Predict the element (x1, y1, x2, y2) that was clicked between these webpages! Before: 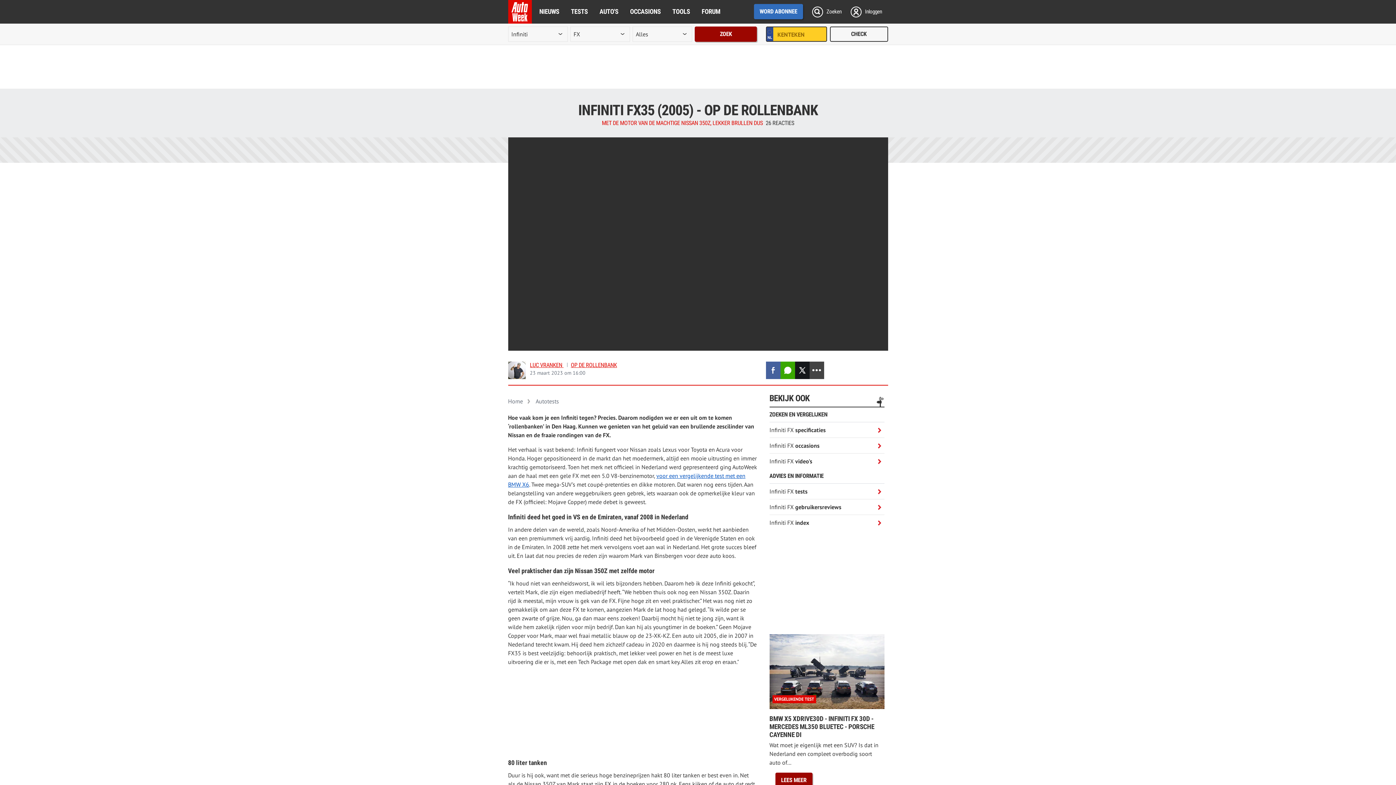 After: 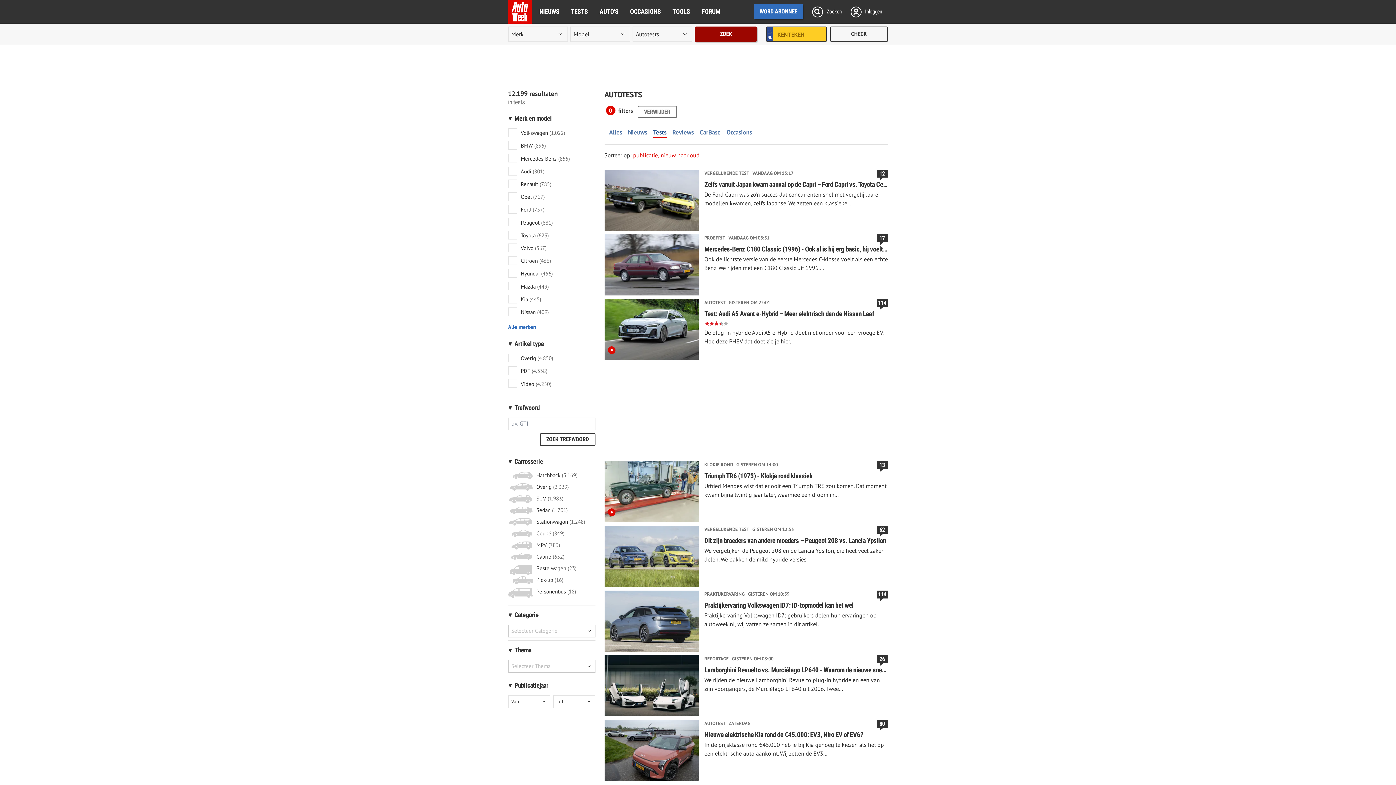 Action: label: Autotests bbox: (535, 397, 566, 405)